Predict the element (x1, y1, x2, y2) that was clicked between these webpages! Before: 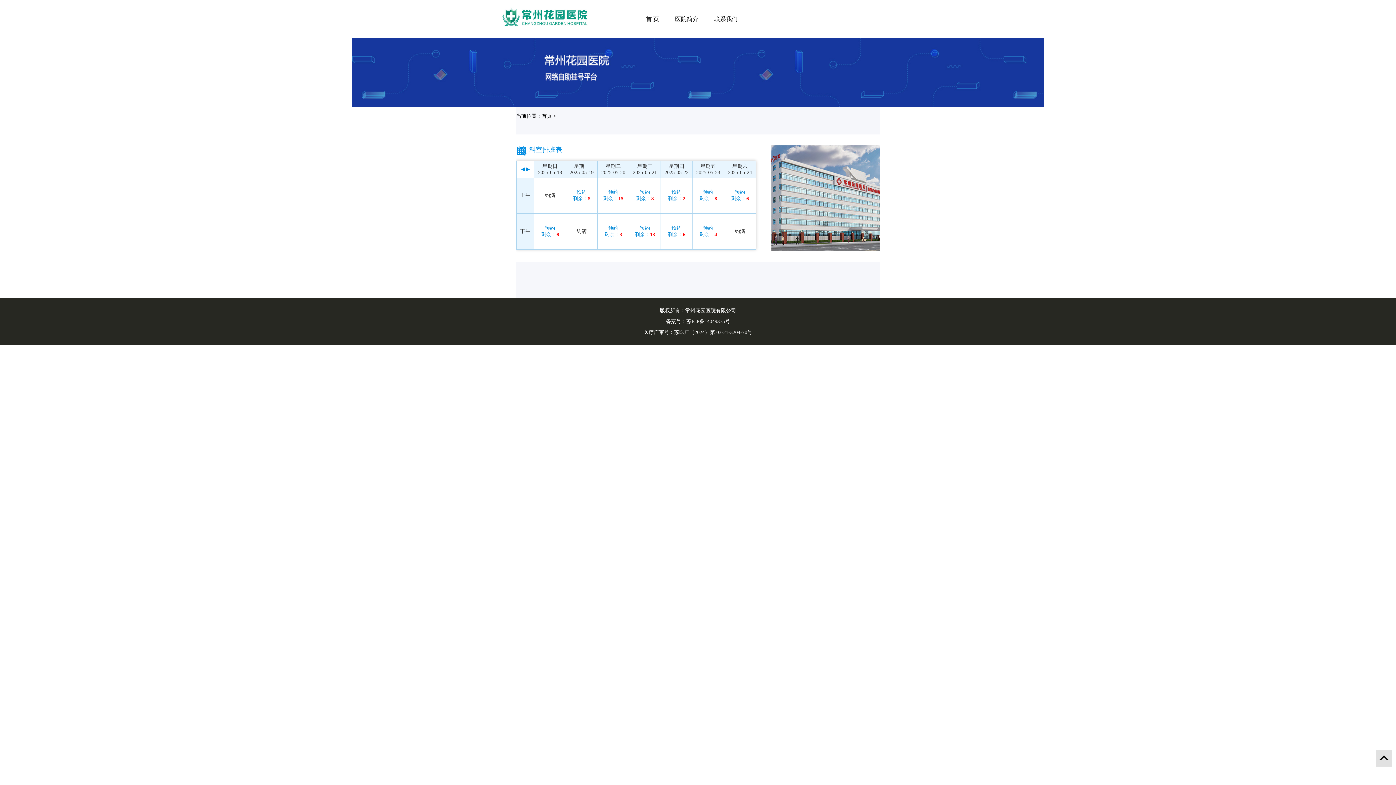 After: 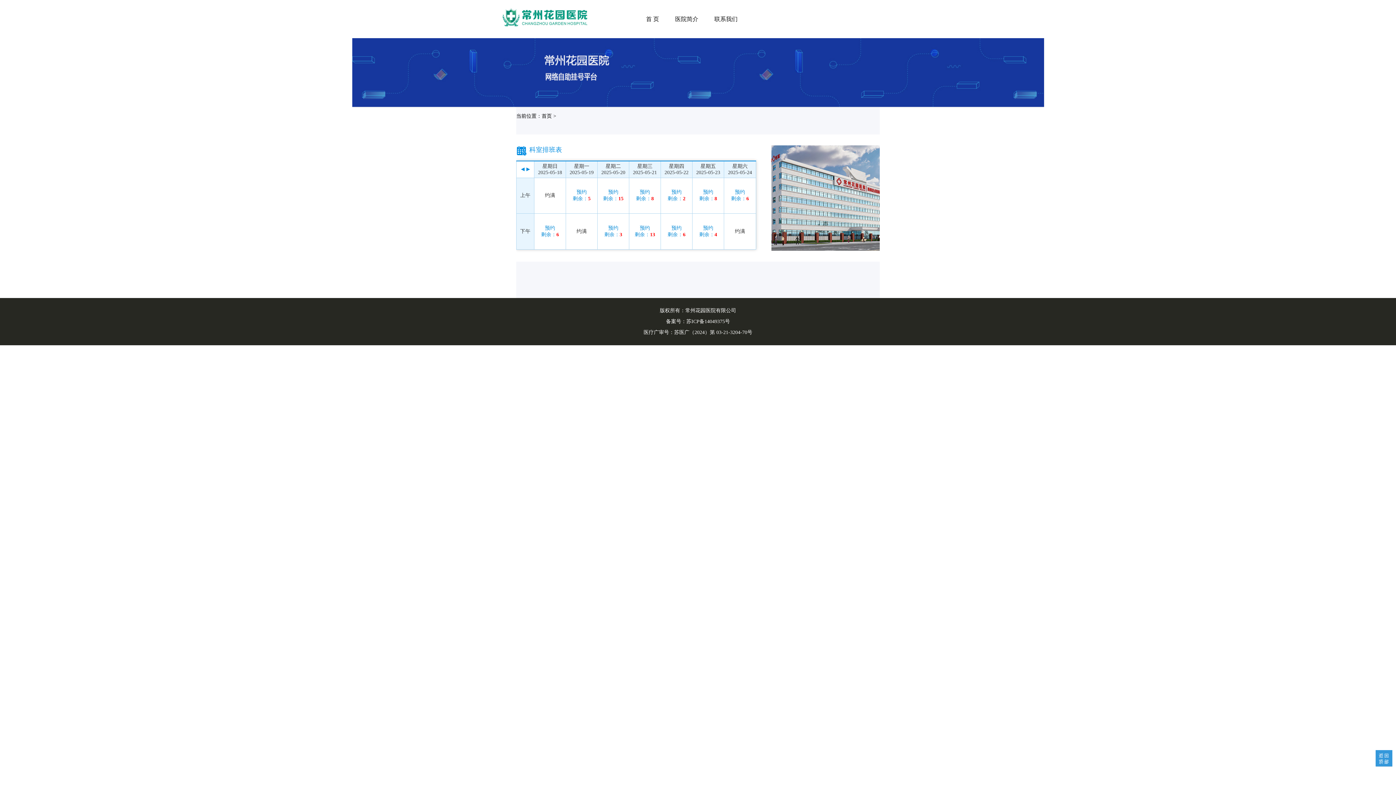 Action: bbox: (1376, 750, 1392, 767)